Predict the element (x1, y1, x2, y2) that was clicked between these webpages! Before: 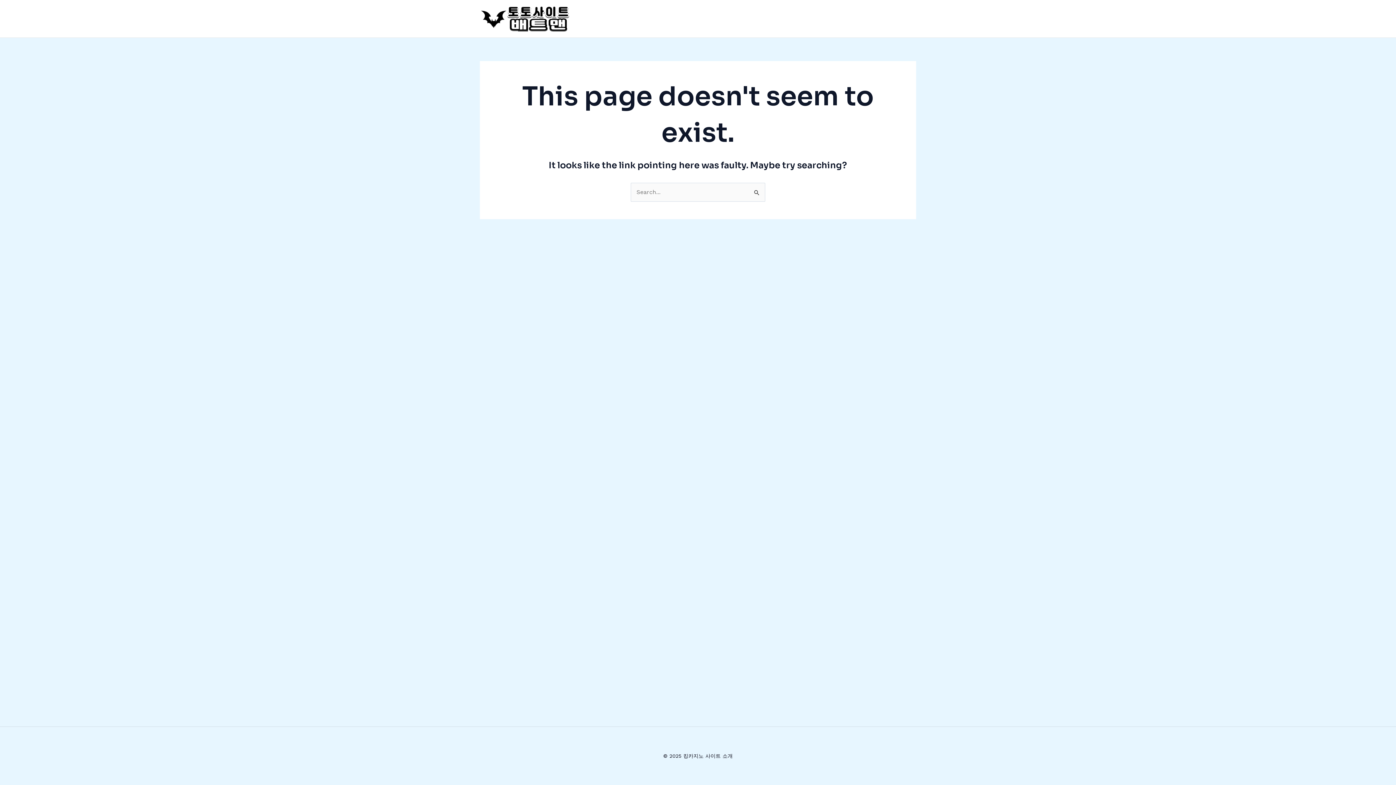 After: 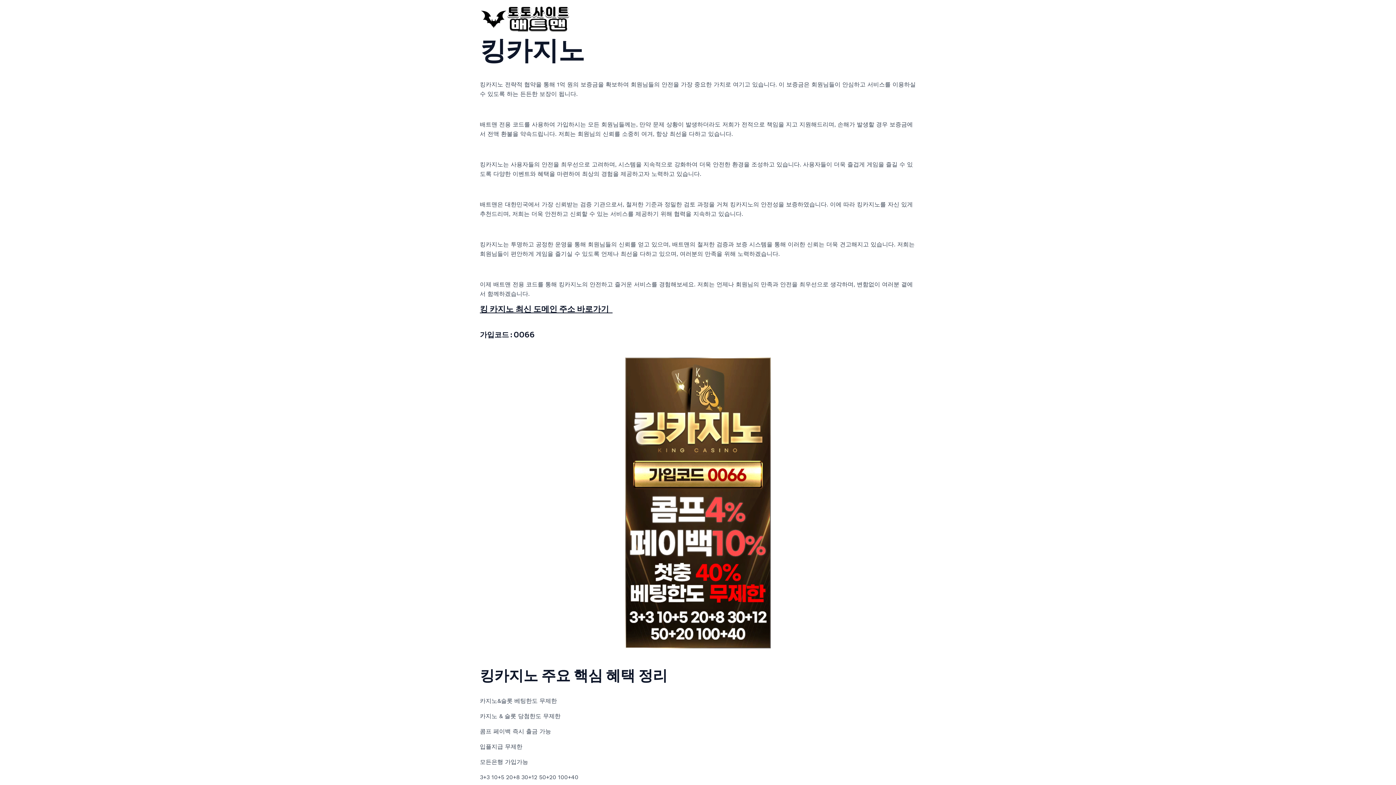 Action: bbox: (480, 14, 570, 21)